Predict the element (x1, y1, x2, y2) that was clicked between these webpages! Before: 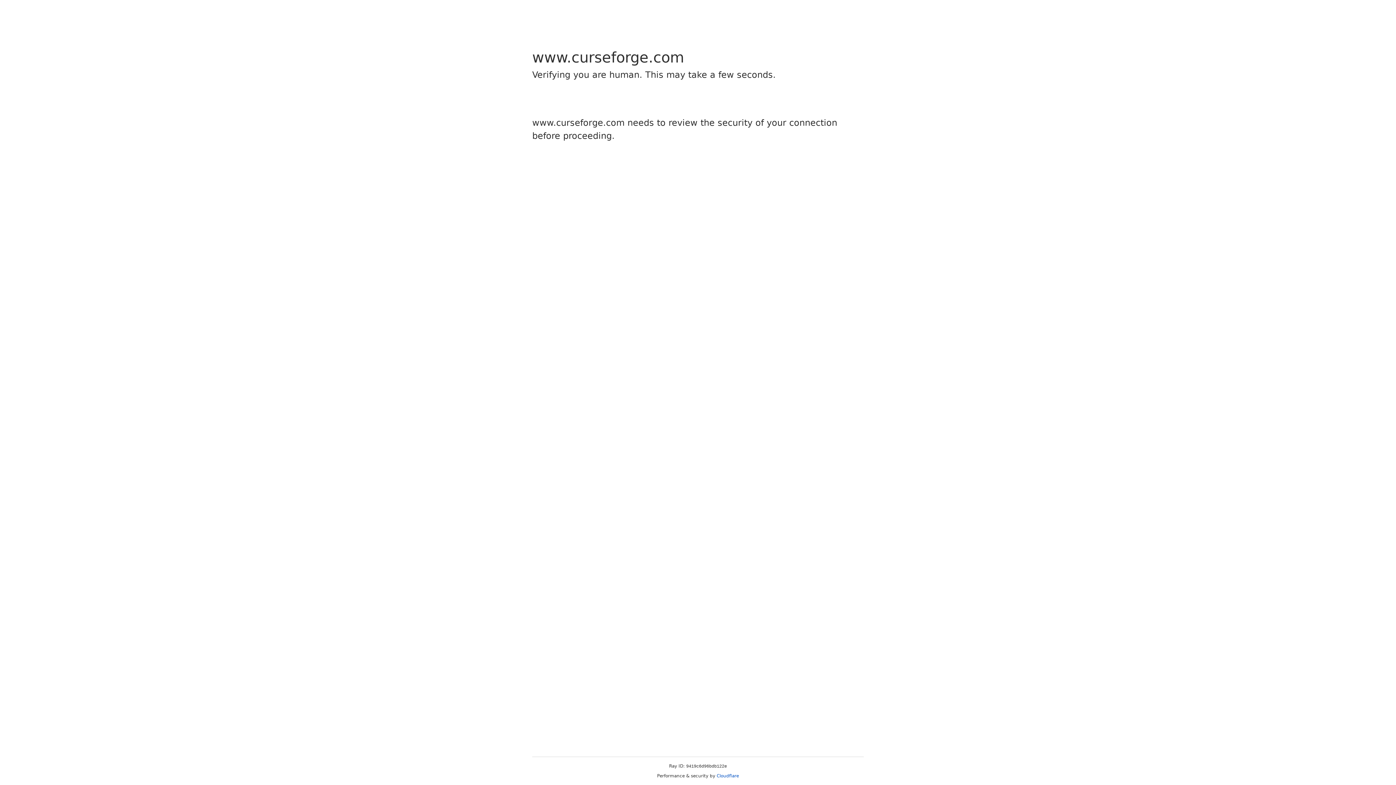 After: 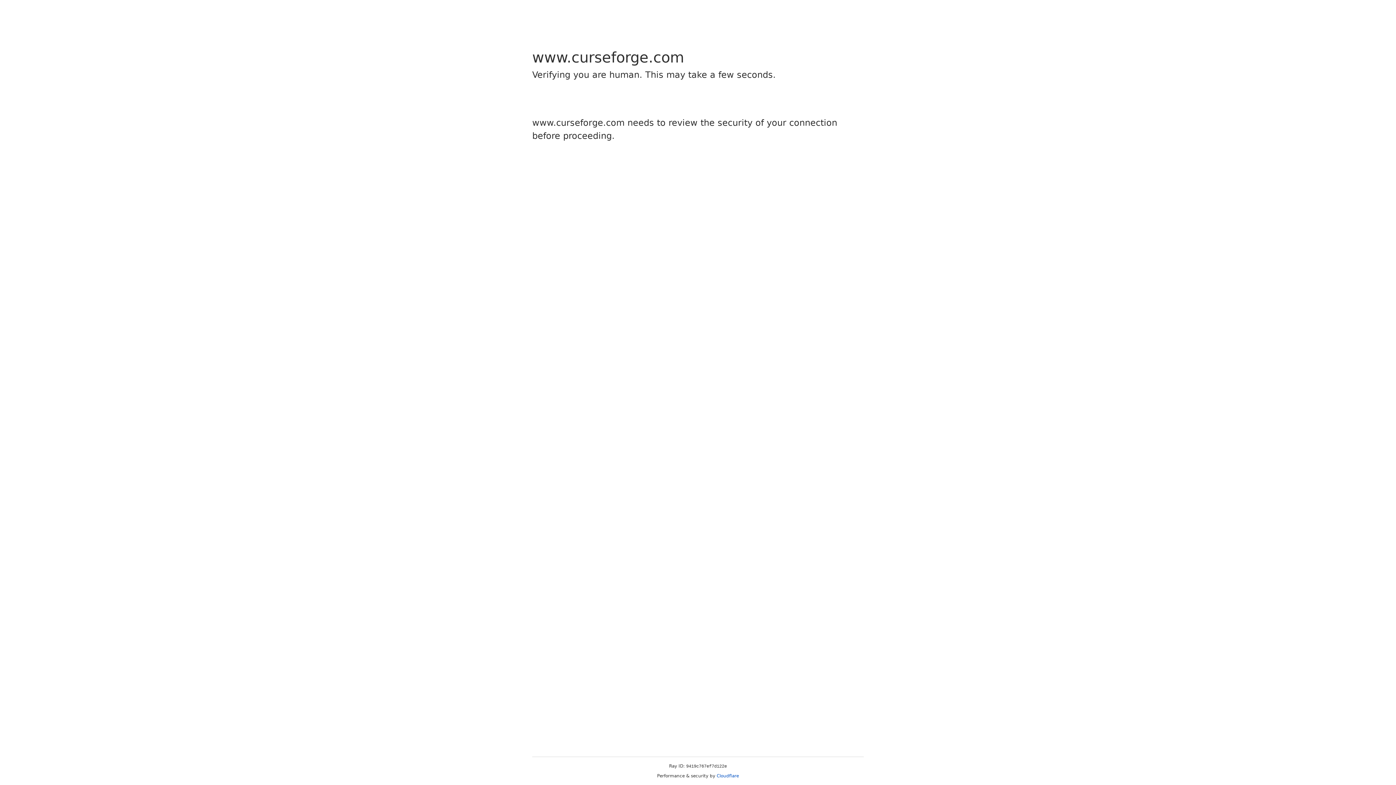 Action: bbox: (716, 773, 739, 778) label: Cloudflare